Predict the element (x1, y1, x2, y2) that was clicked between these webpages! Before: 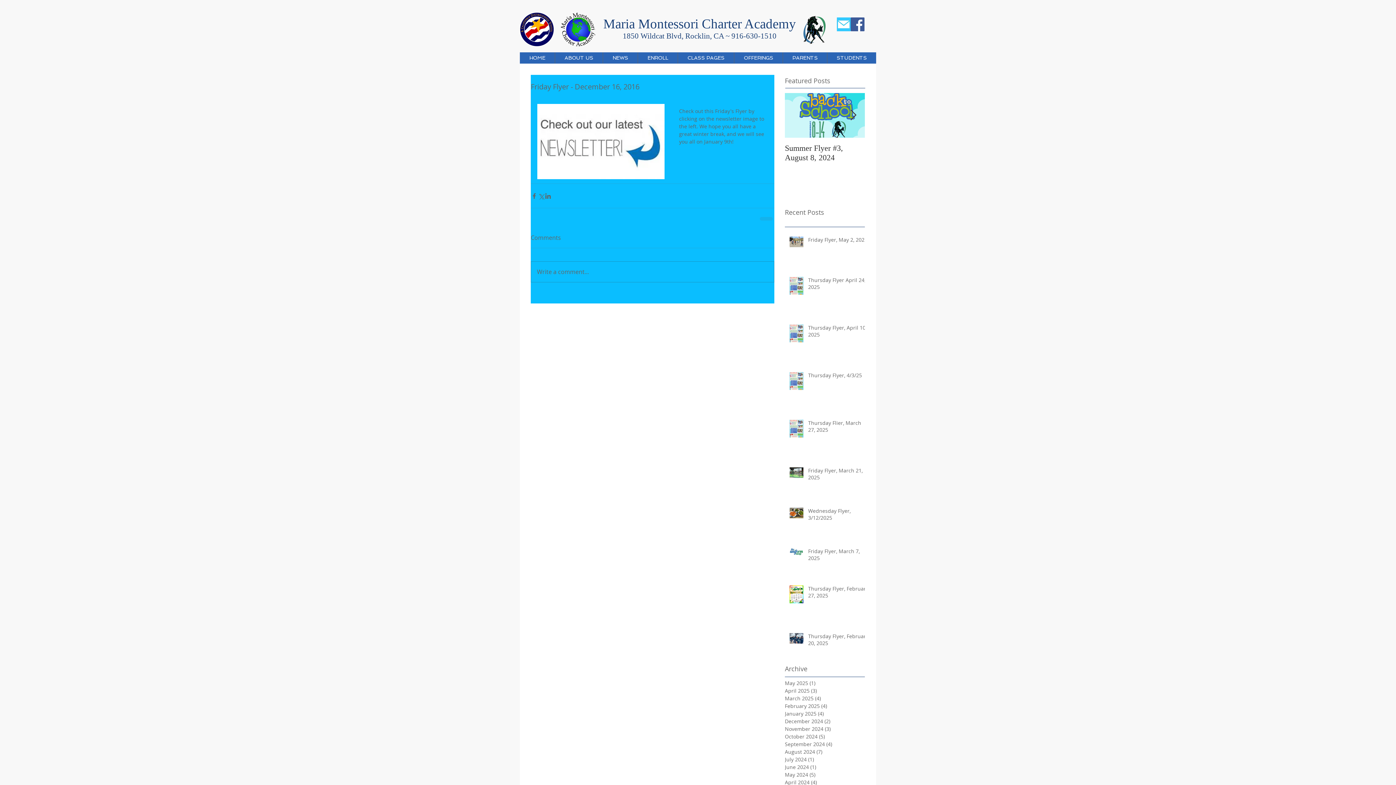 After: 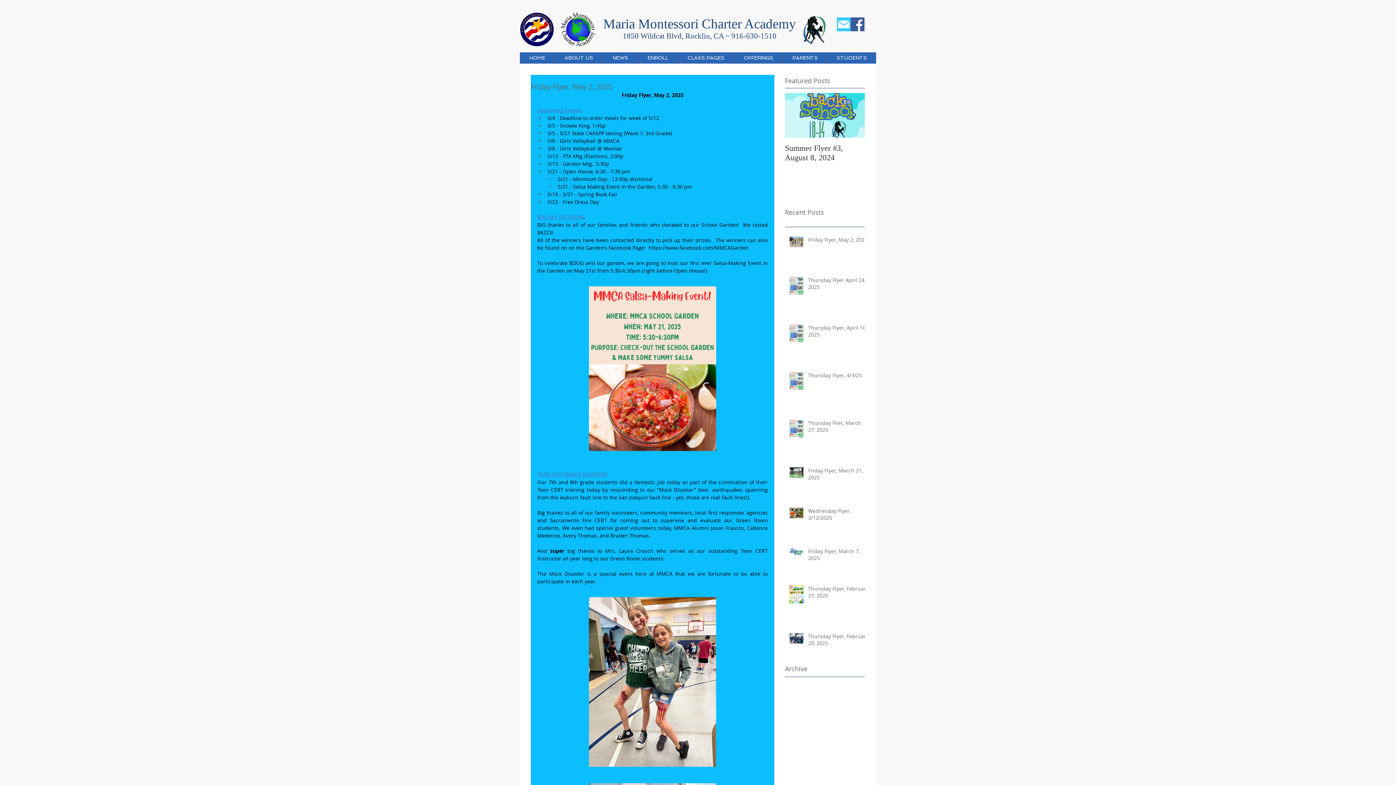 Action: bbox: (808, 236, 869, 246) label: Friday Flyer, May 2, 2025